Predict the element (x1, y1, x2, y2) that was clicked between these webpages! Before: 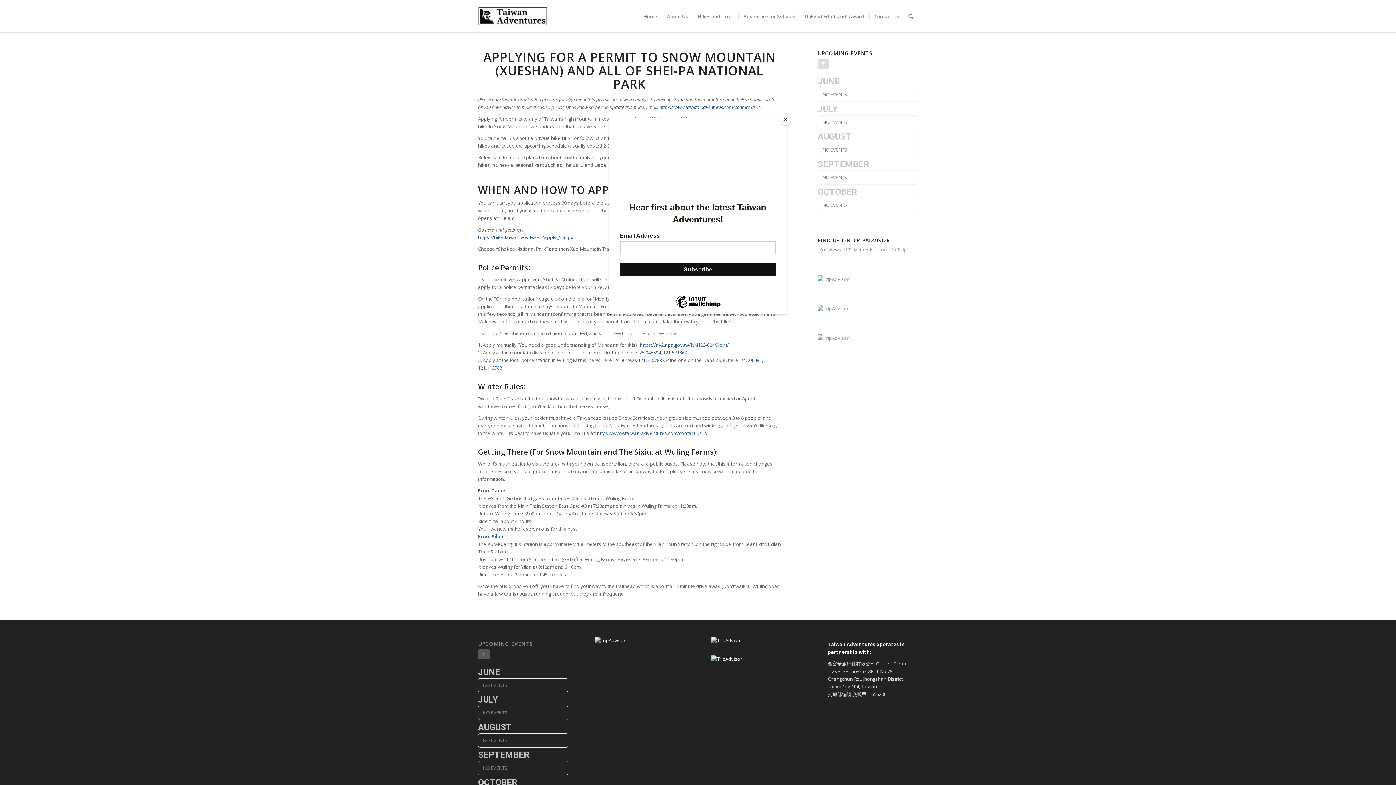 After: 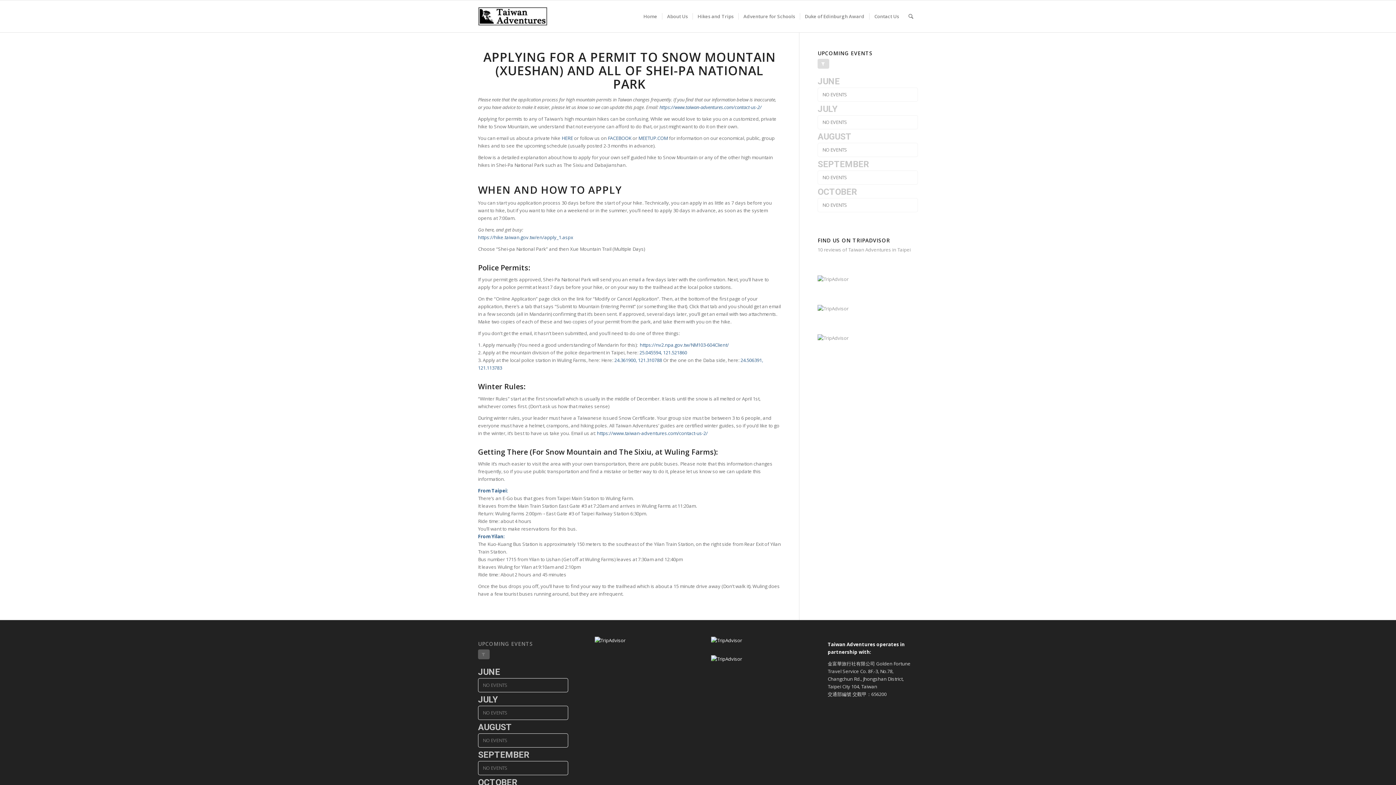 Action: label: Close bbox: (780, 114, 790, 125)